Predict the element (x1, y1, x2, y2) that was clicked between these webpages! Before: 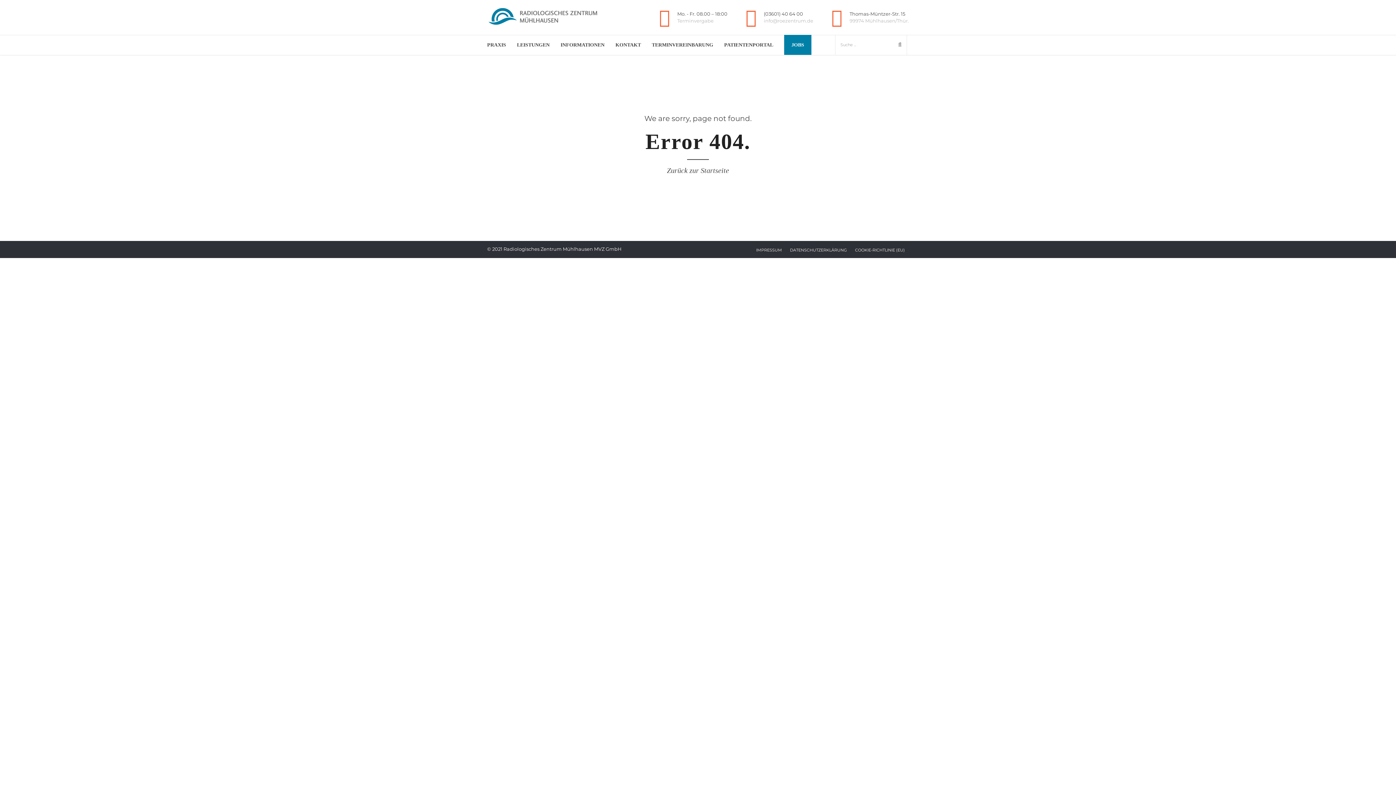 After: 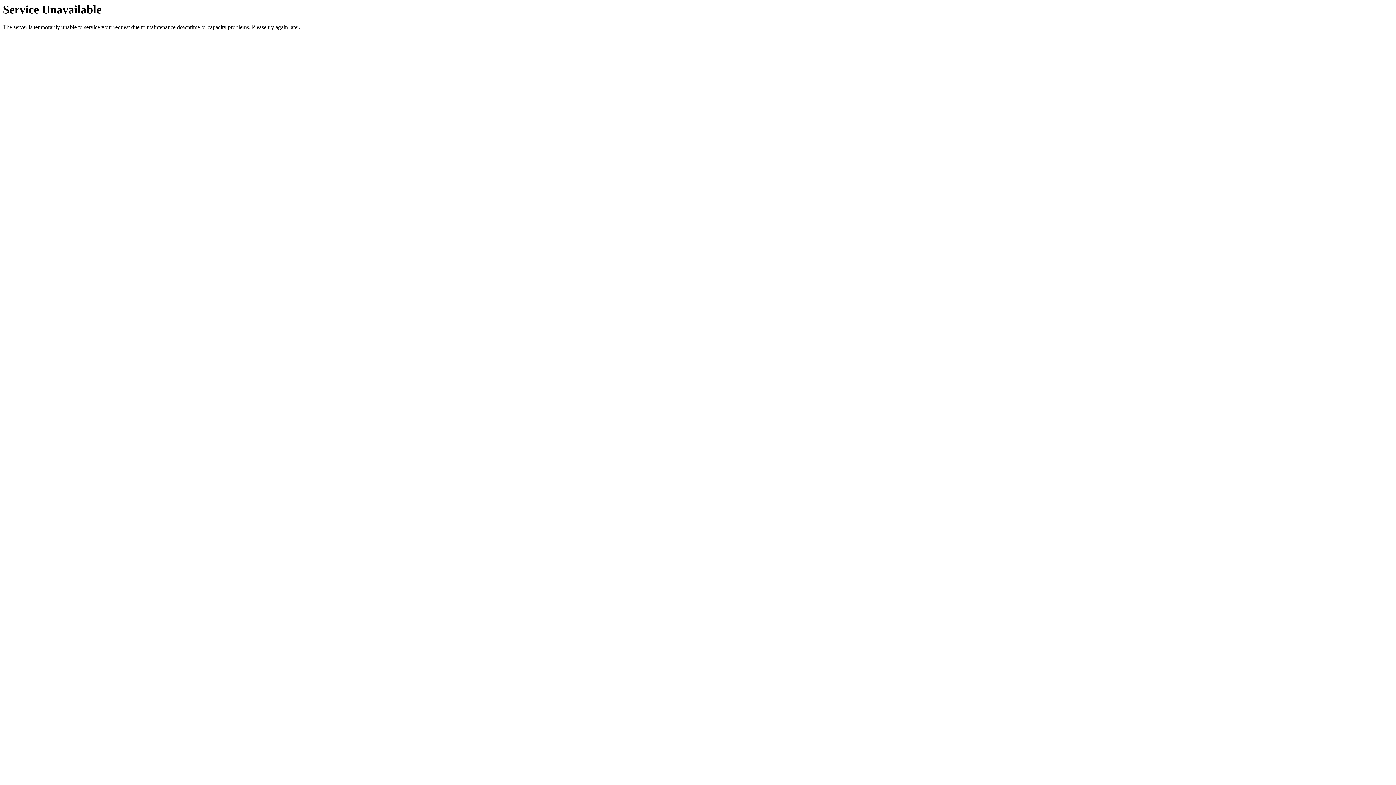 Action: bbox: (898, 41, 901, 47)